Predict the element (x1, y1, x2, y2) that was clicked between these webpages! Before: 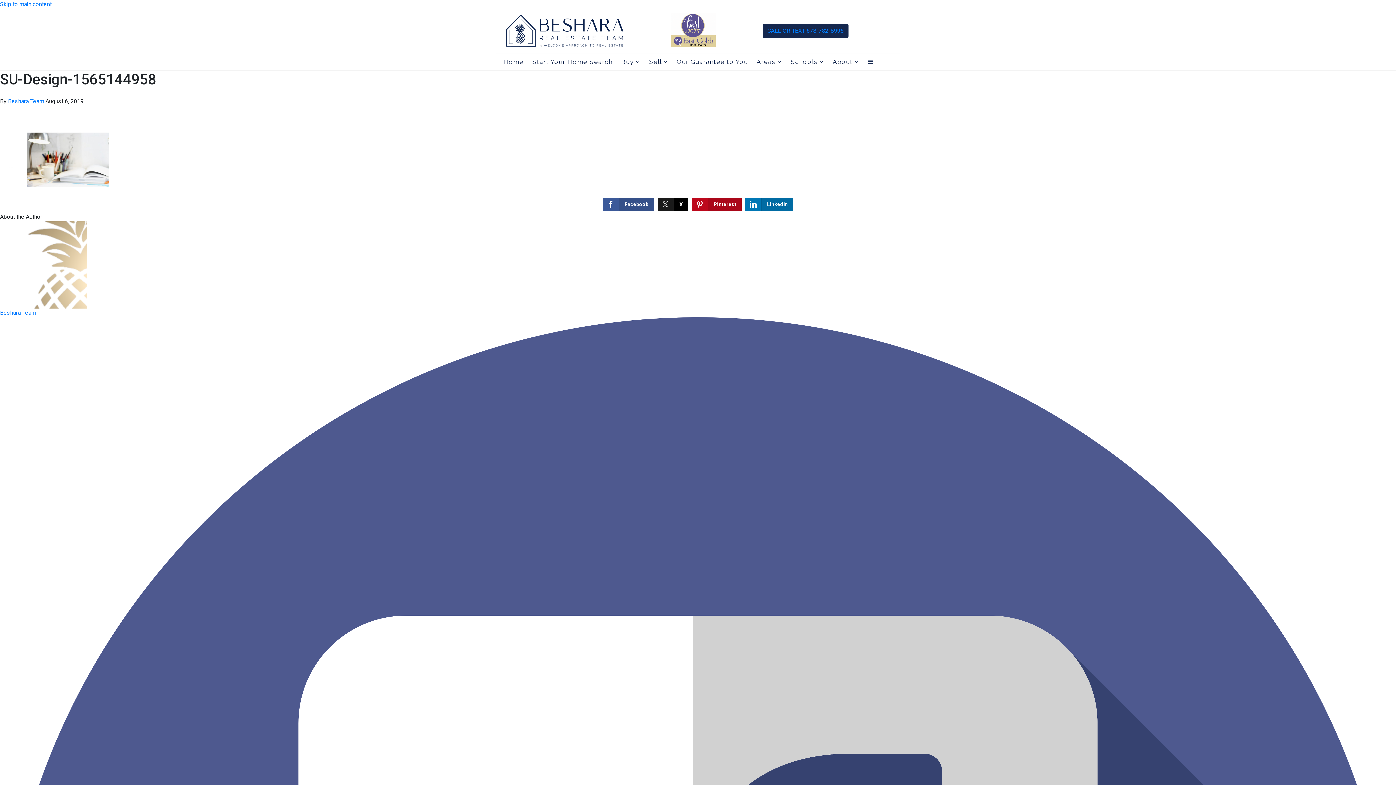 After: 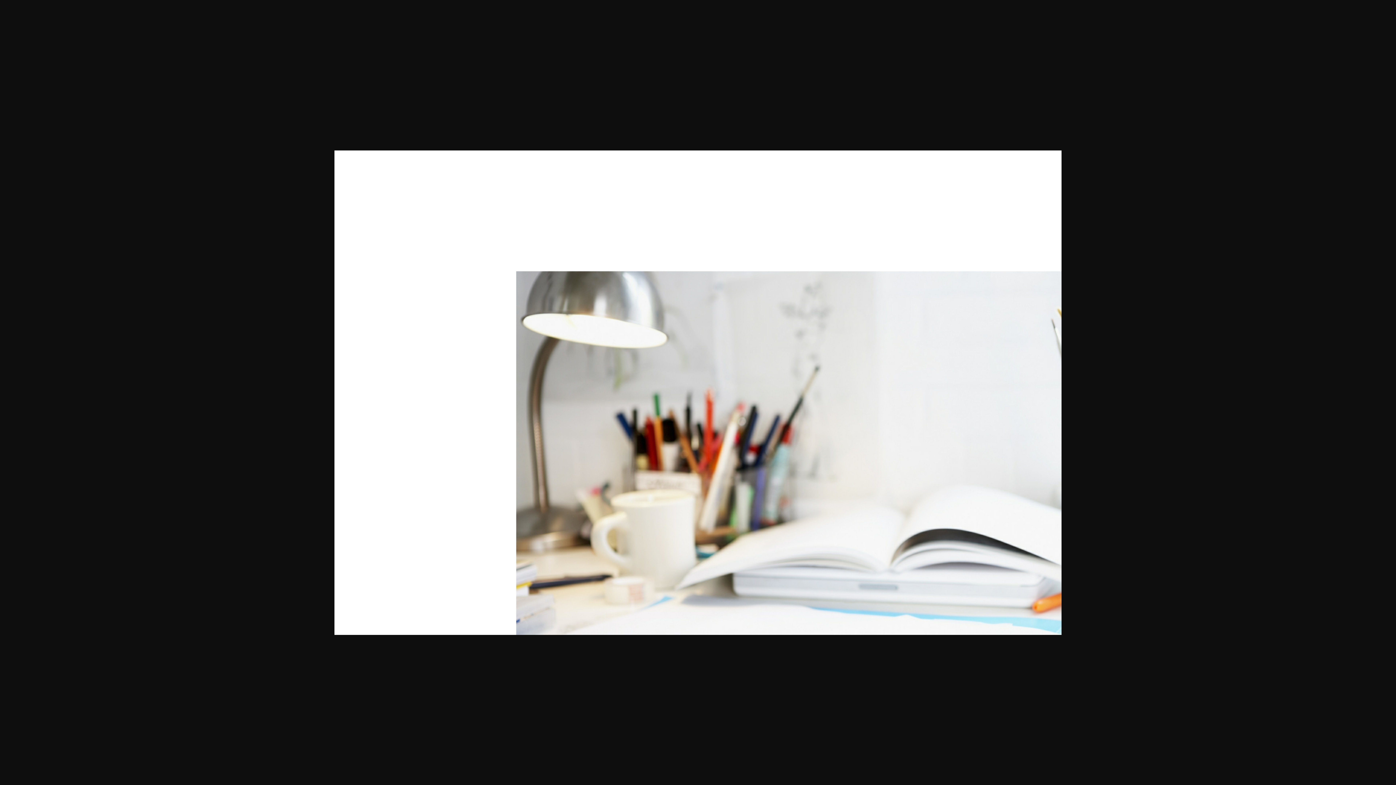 Action: bbox: (0, 146, 109, 153)